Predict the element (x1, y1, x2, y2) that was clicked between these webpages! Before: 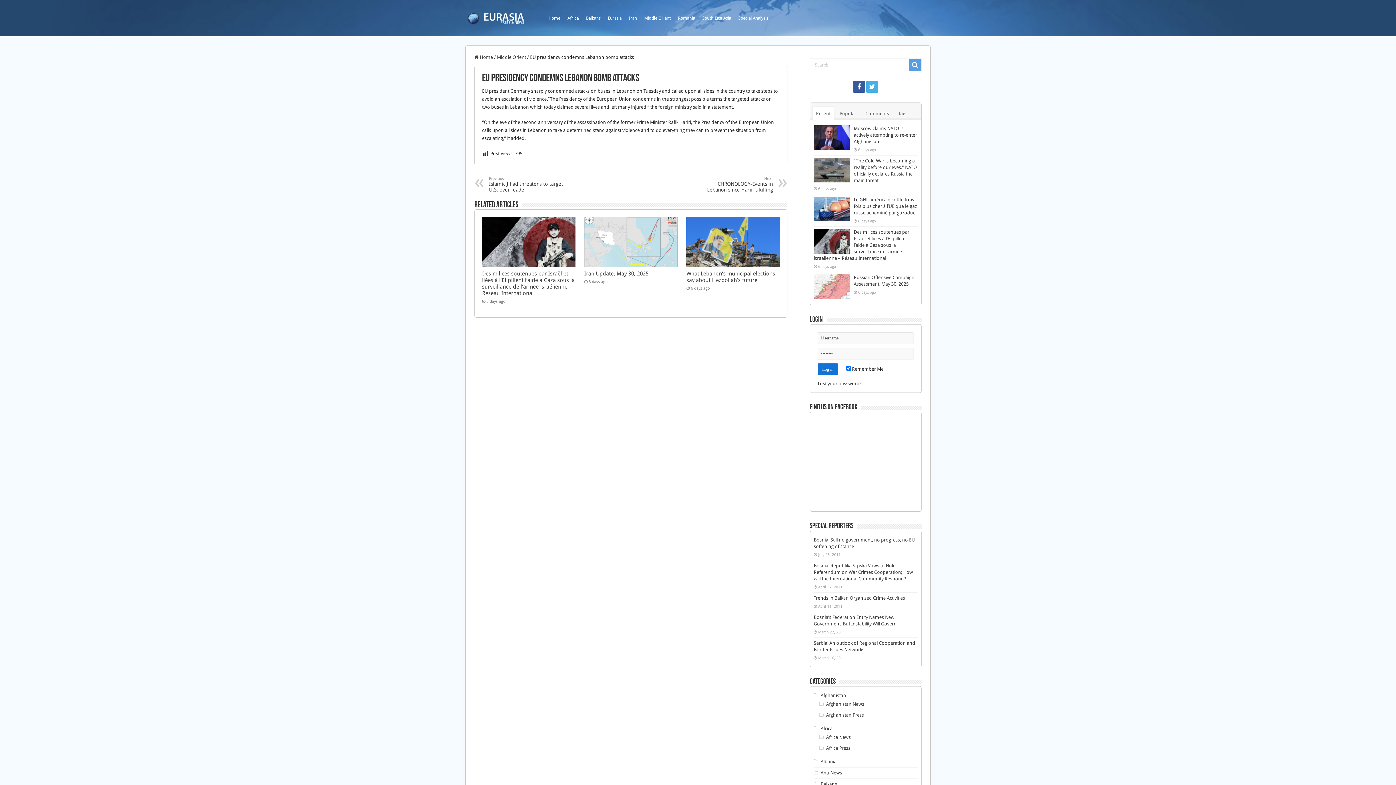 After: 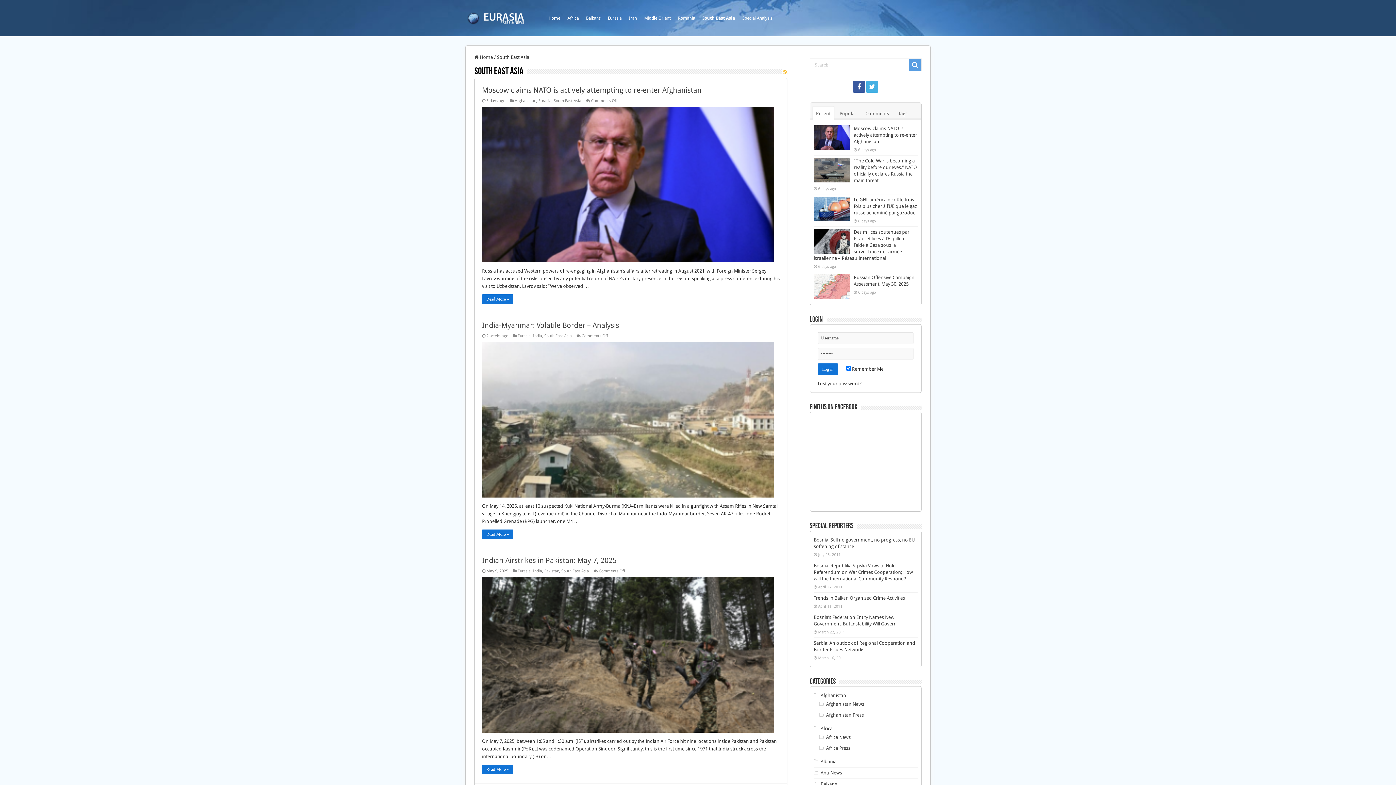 Action: bbox: (698, 0, 734, 36) label: South East Asia